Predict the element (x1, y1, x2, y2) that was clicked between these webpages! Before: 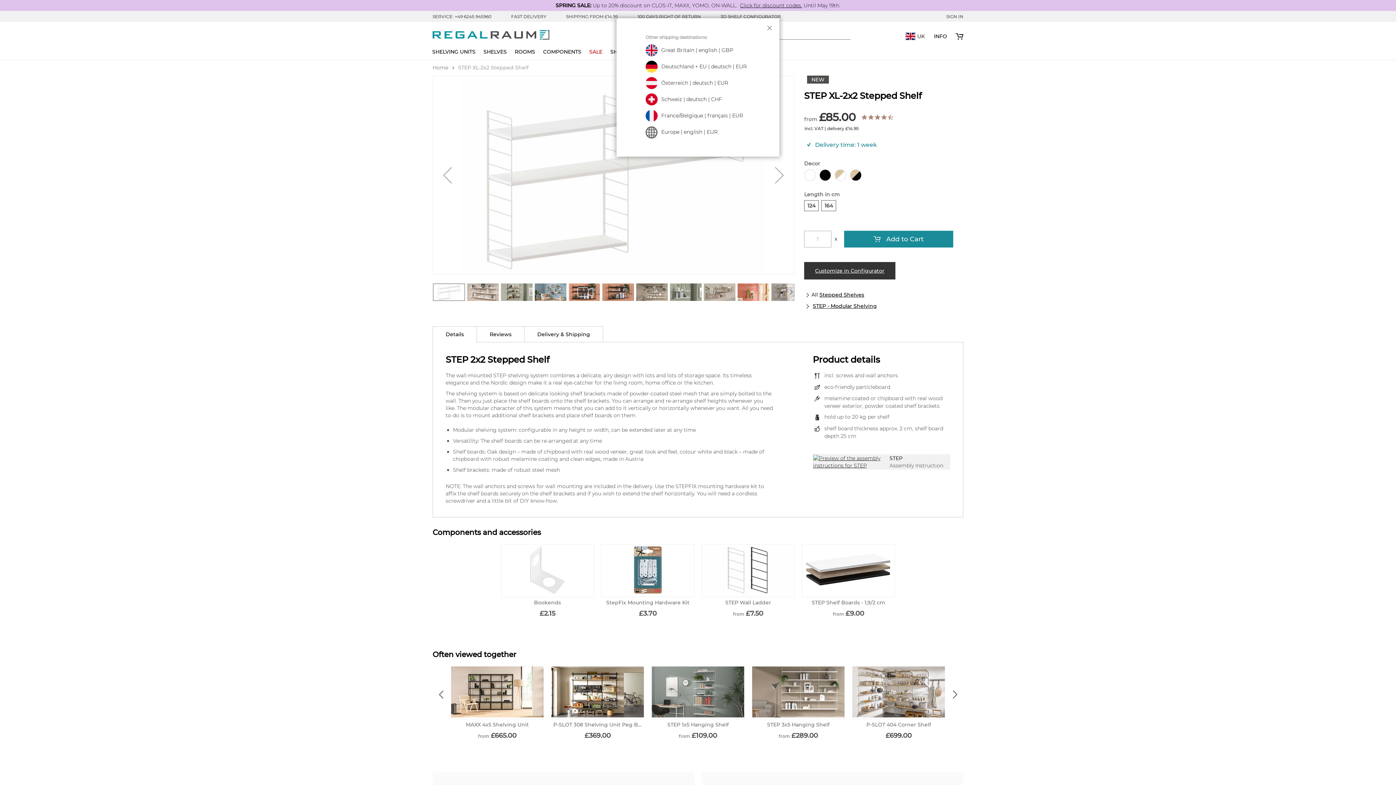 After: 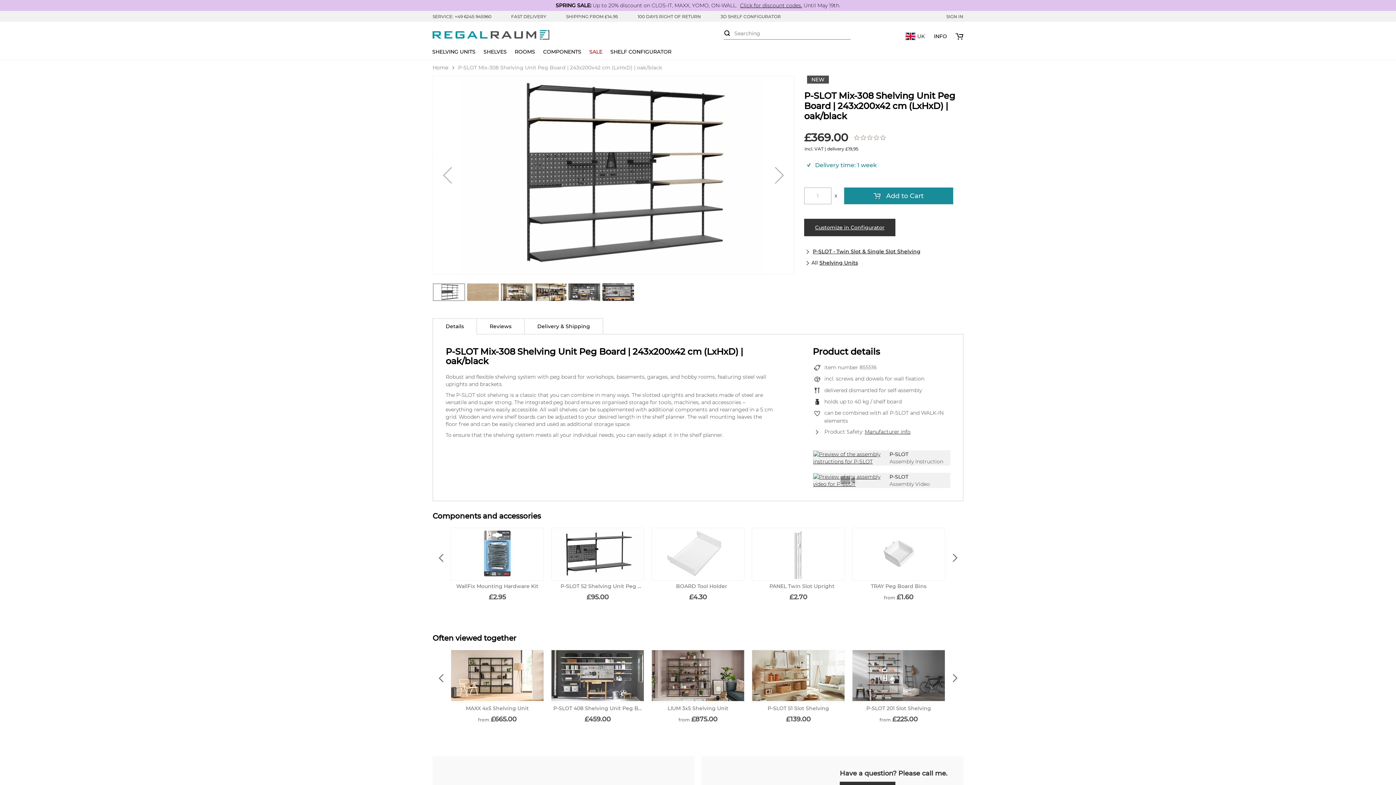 Action: label: P-SLOT 308 Shelving Unit Peg Board
£369.00 bbox: (551, 658, 644, 732)